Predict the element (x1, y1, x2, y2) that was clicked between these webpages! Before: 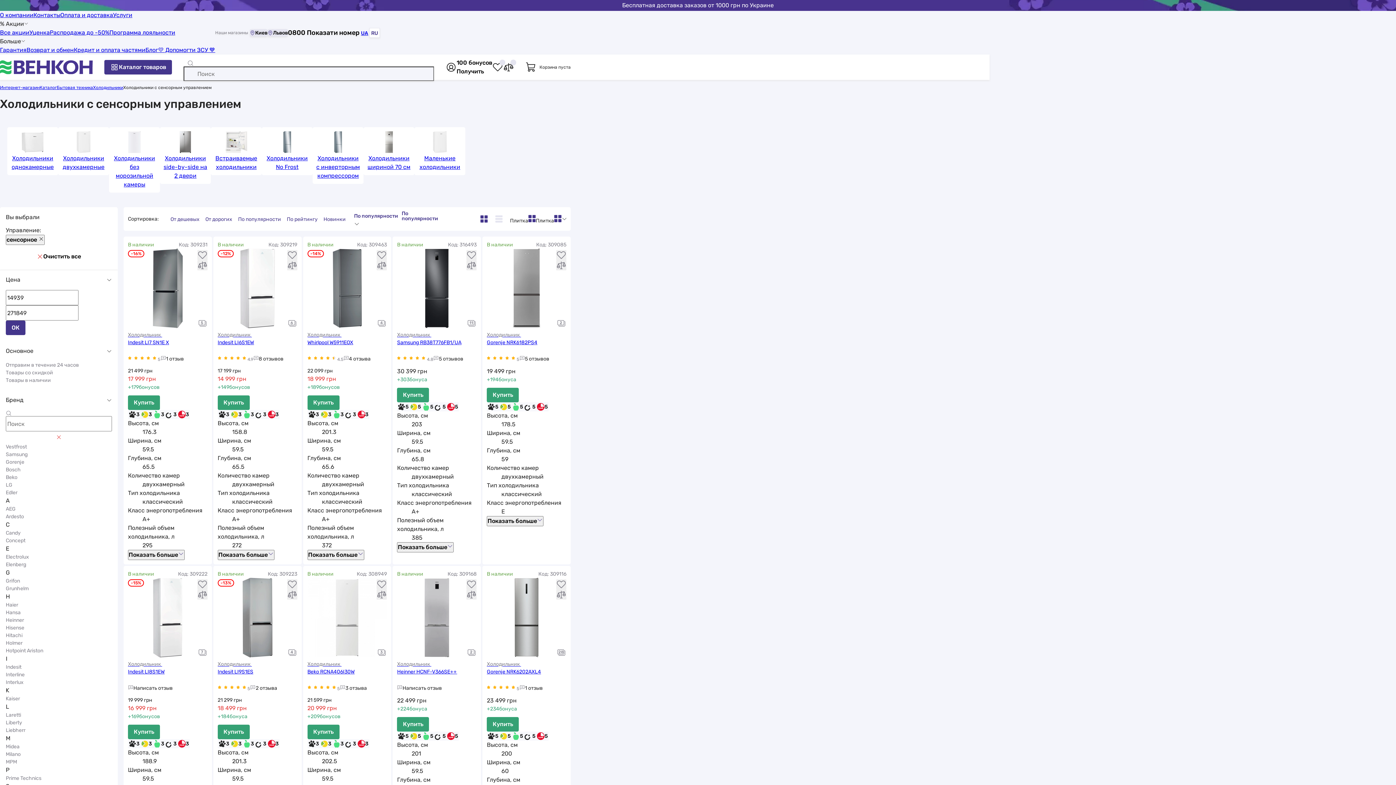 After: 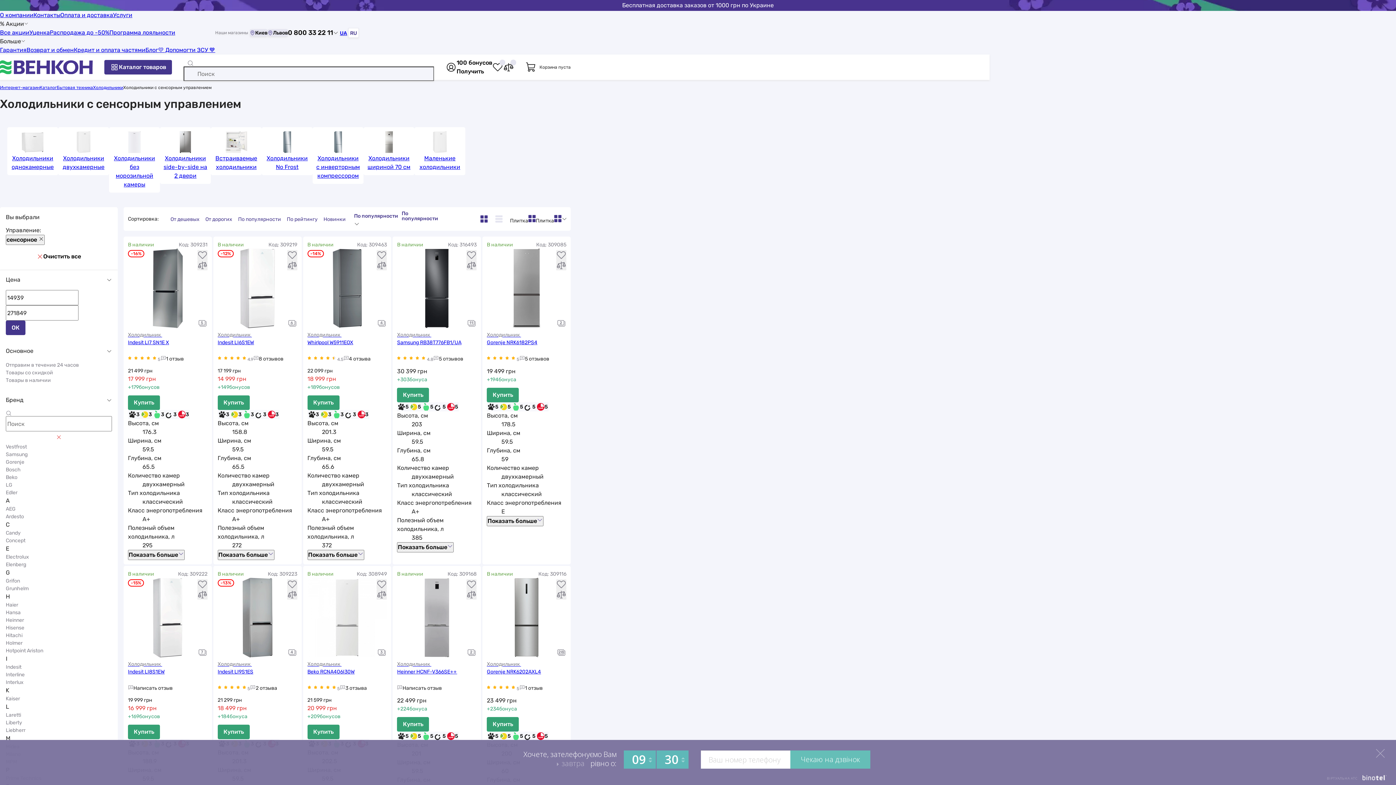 Action: bbox: (288, 27, 338, 37) label: 0 800 33 22 11